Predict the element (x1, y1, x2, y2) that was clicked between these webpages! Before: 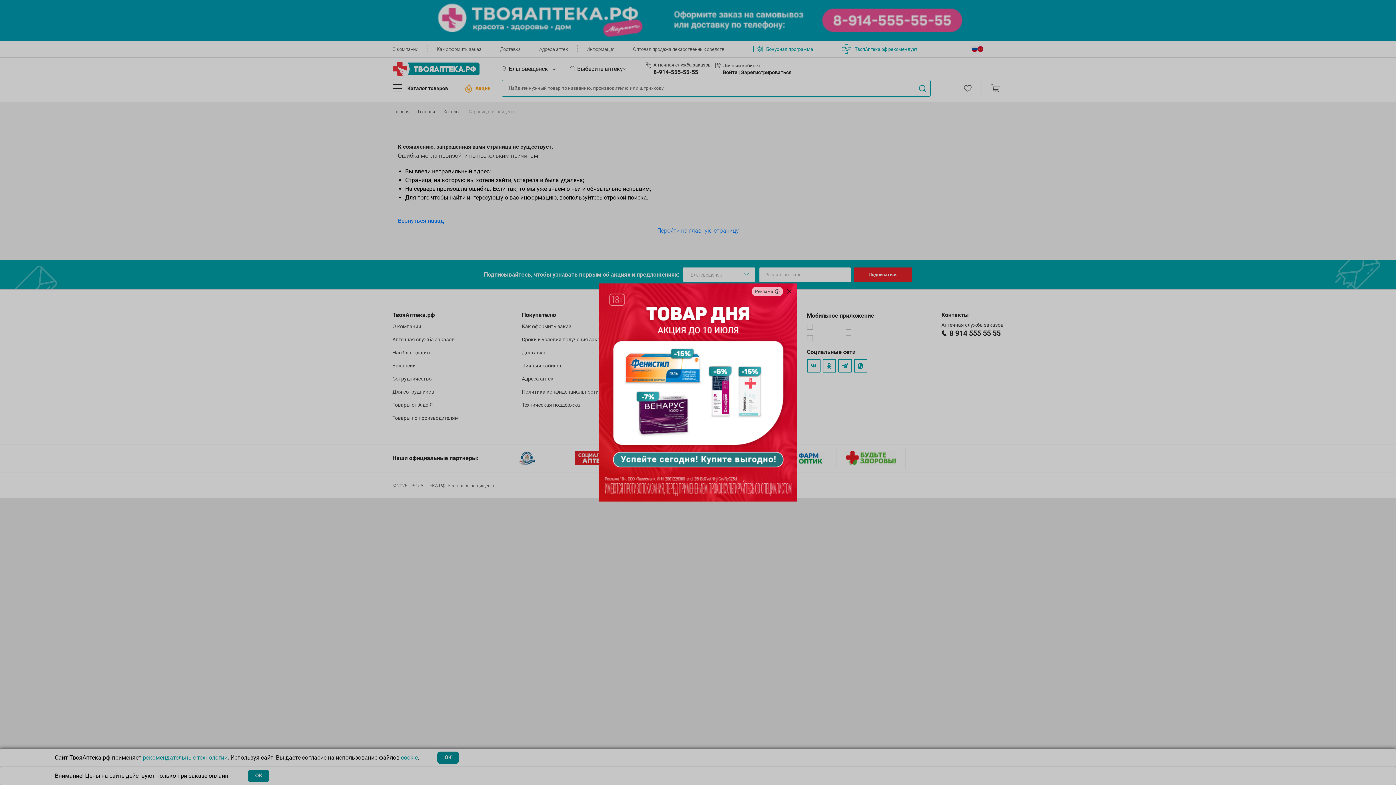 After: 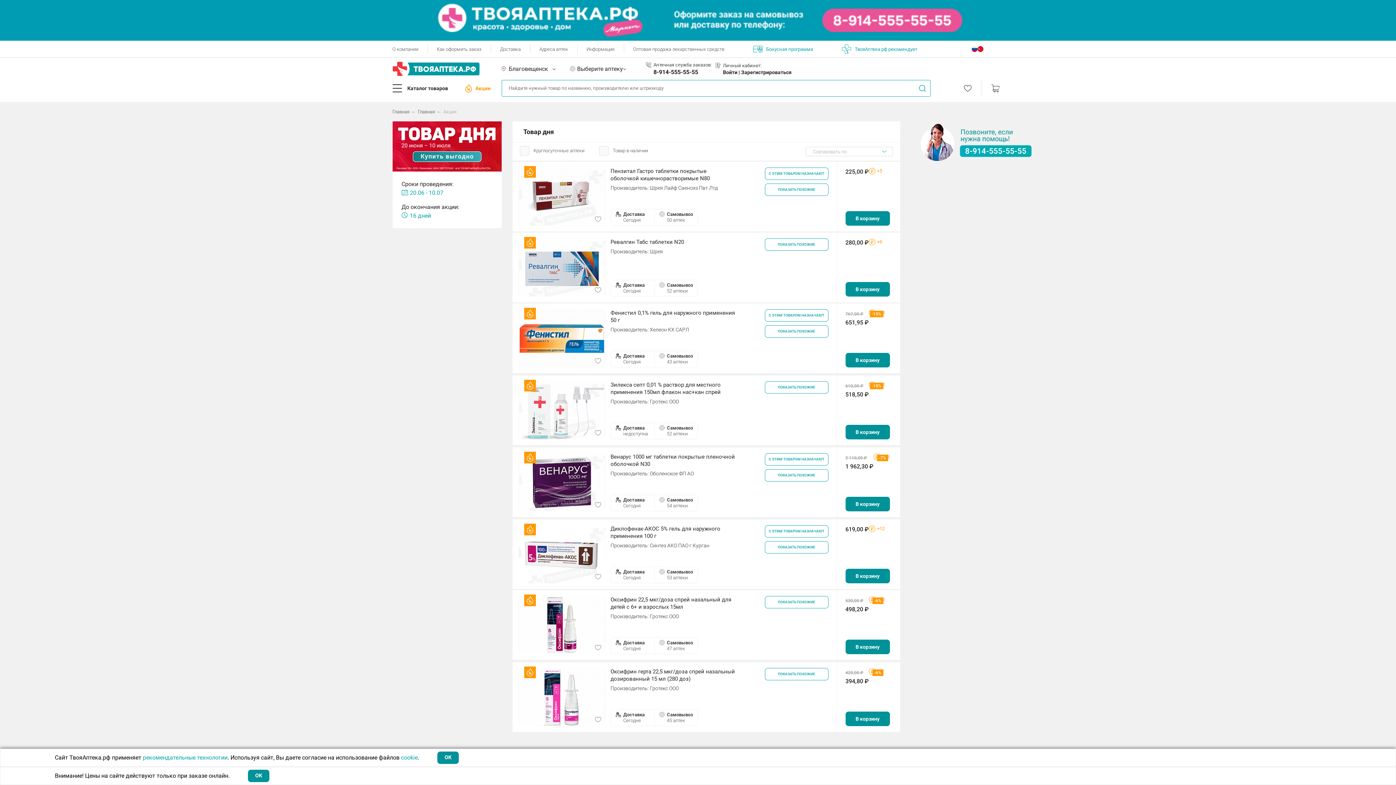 Action: bbox: (598, 283, 797, 501)